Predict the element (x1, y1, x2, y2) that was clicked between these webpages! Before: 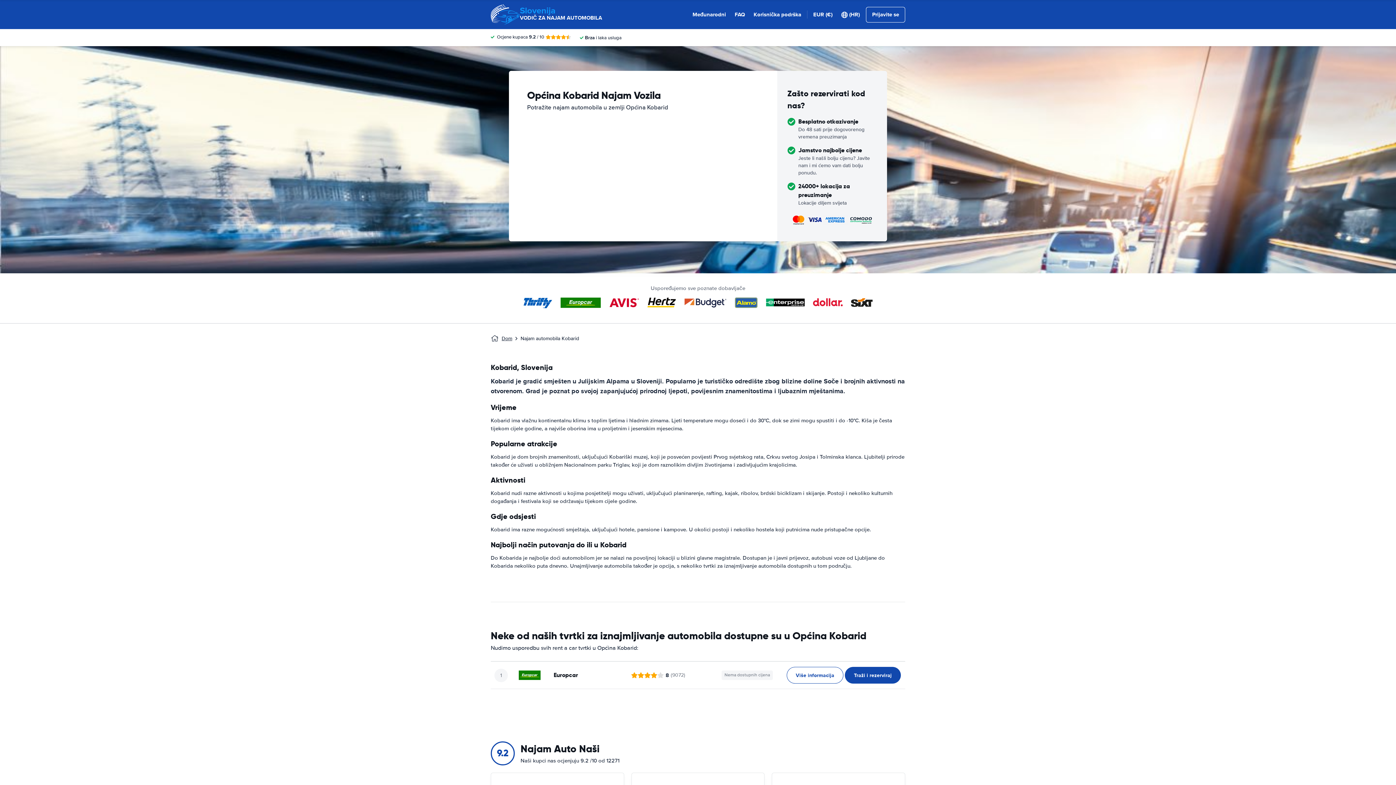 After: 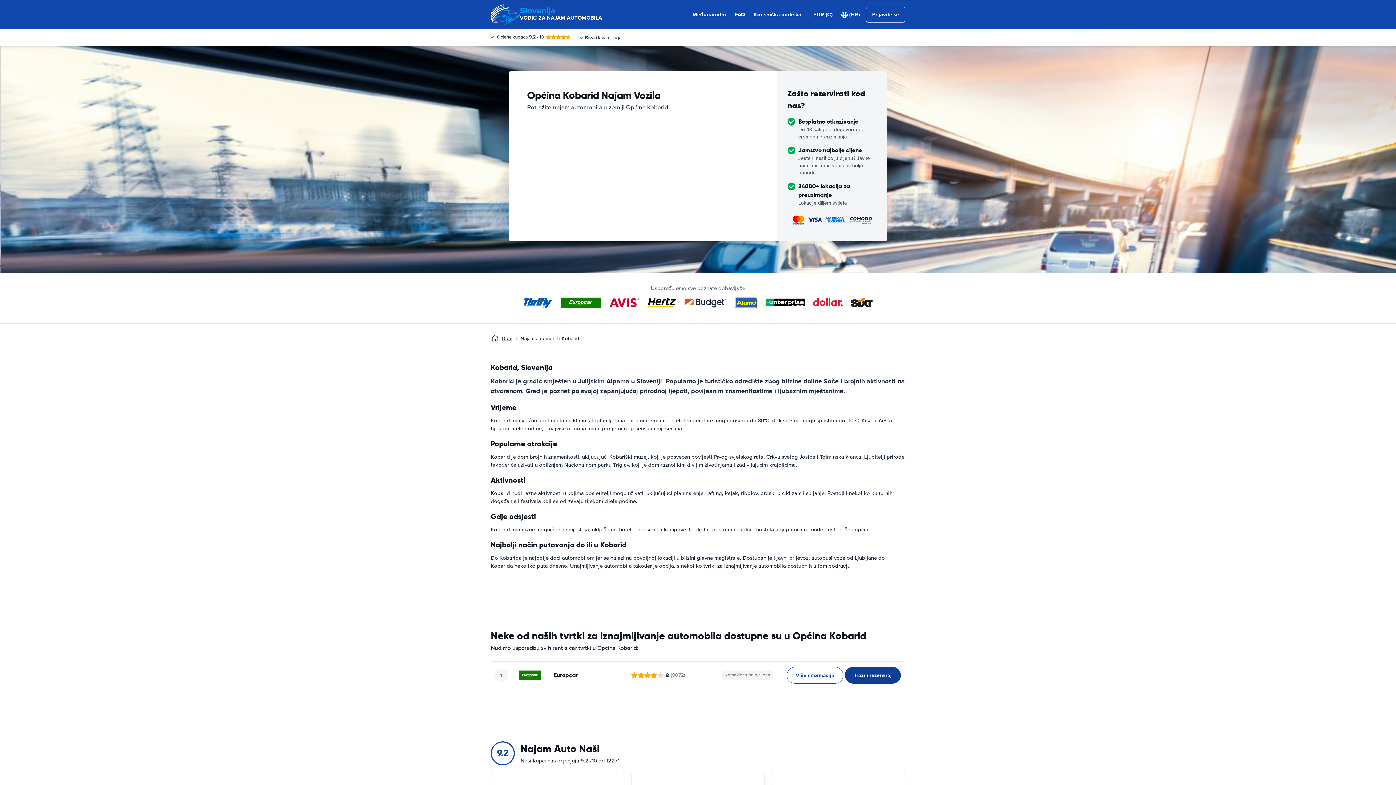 Action: label: ﻿Traži i rezerviraj bbox: (845, 667, 901, 684)